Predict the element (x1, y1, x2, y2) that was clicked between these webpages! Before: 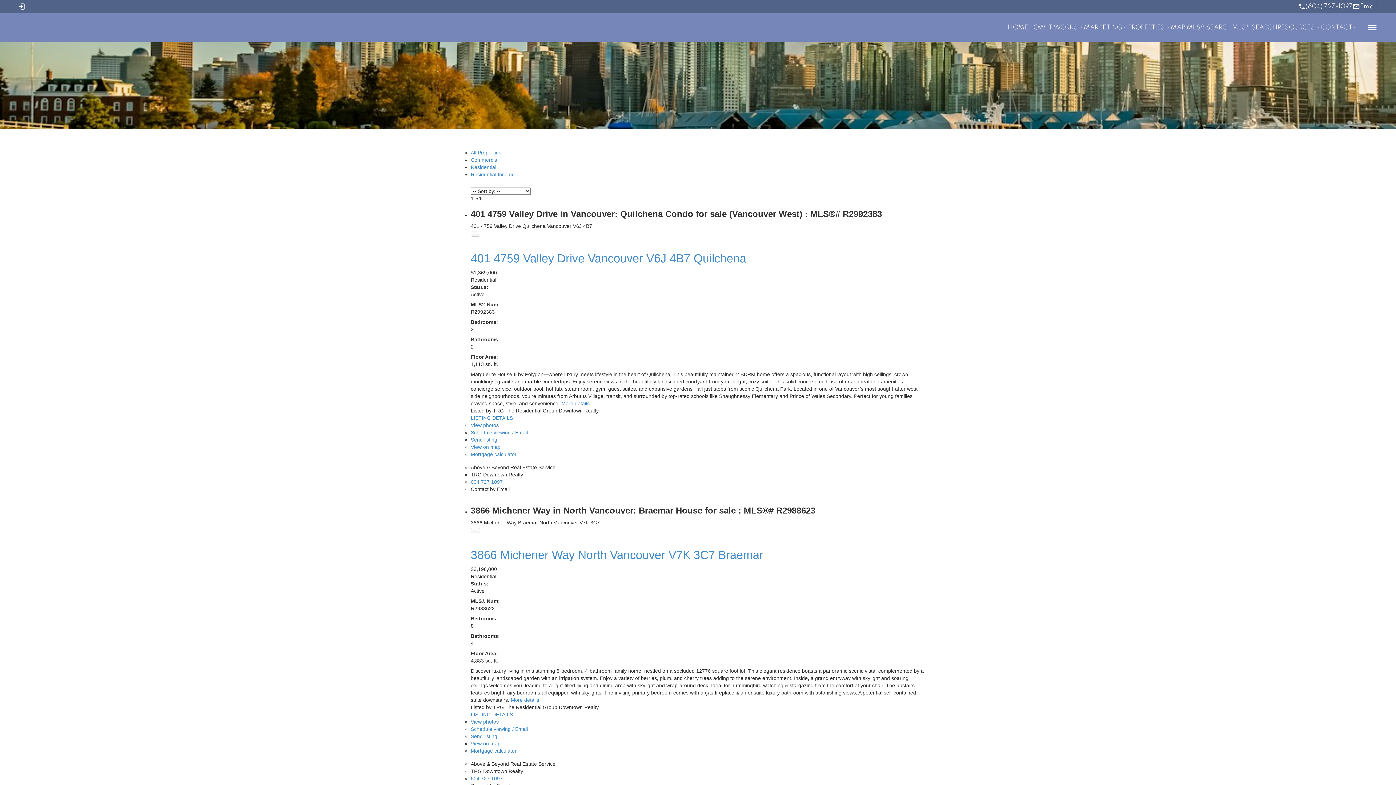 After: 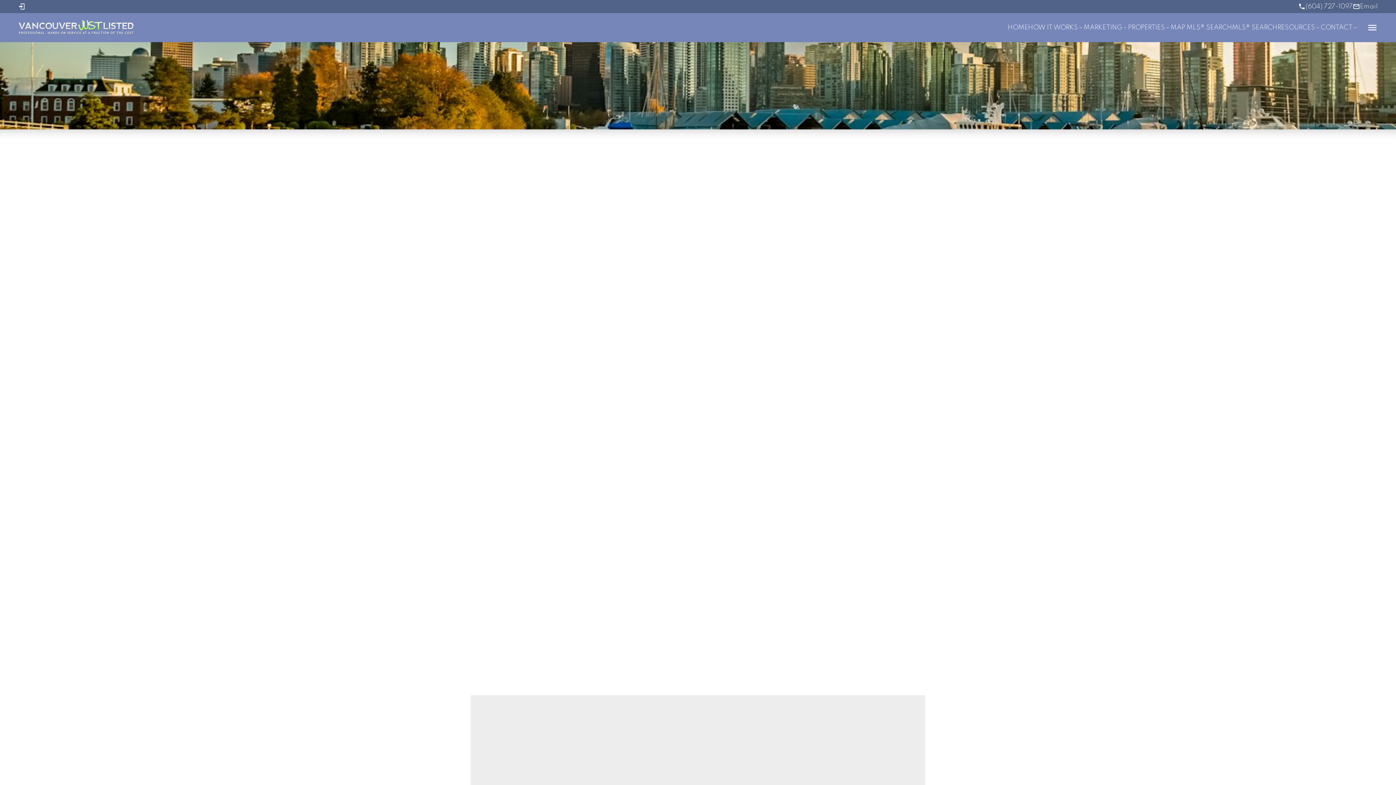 Action: bbox: (1084, 21, 1128, 33) label: MARKETING